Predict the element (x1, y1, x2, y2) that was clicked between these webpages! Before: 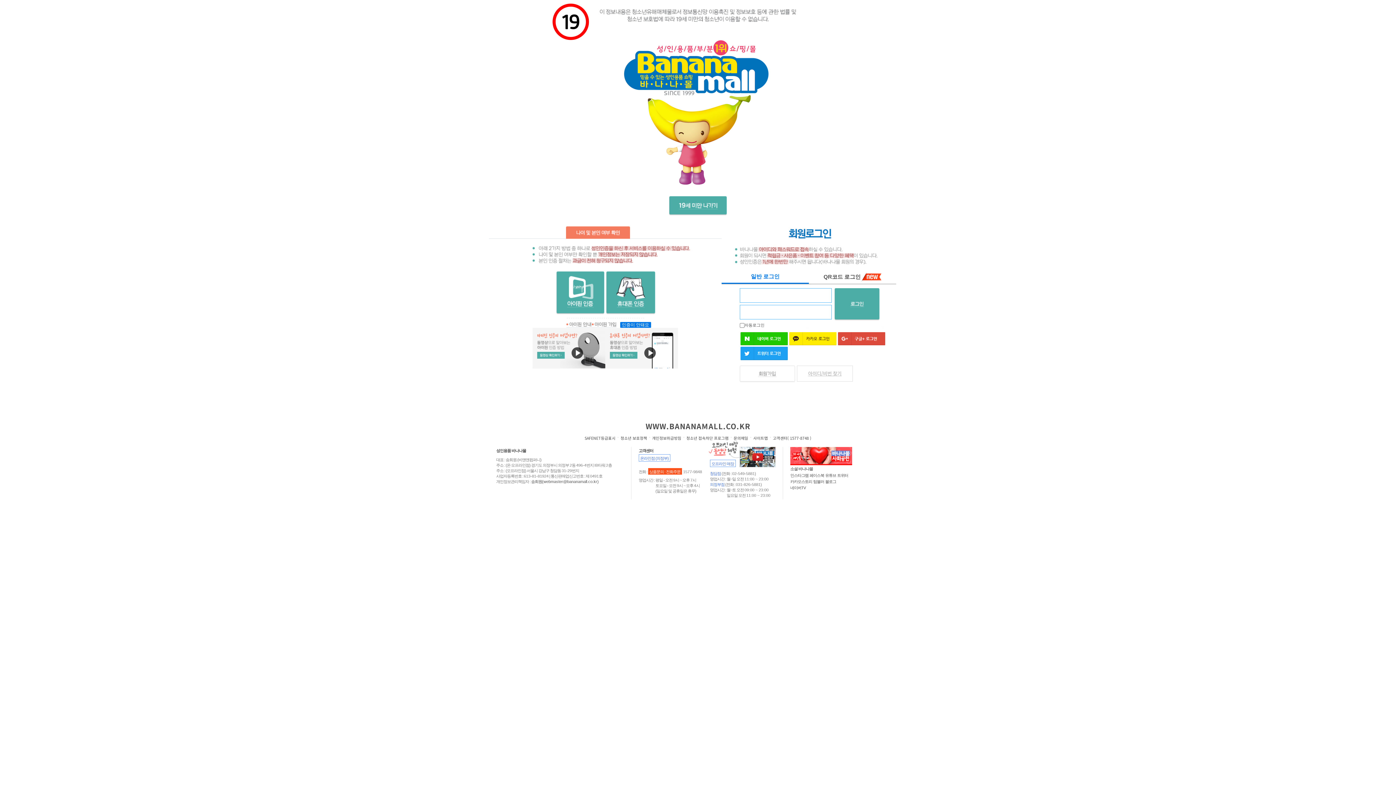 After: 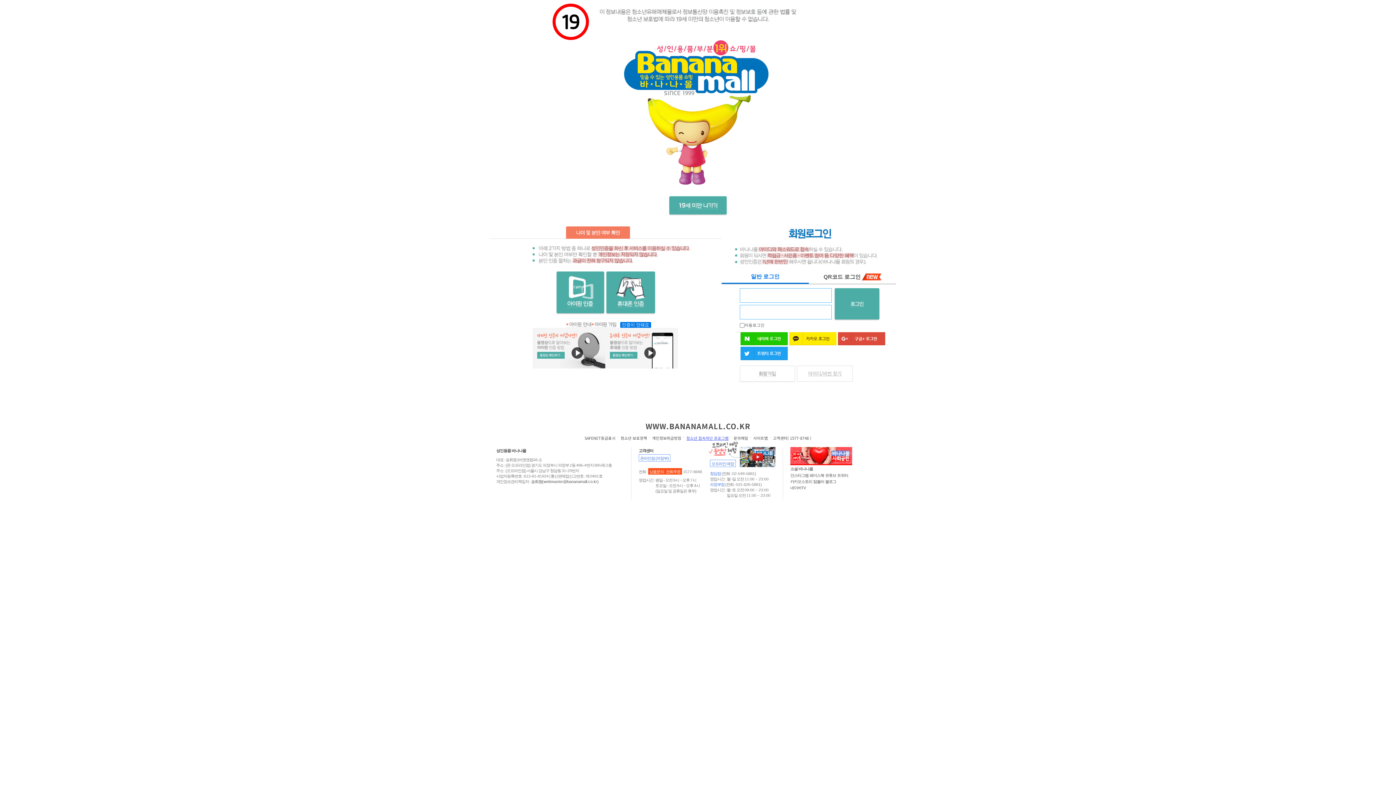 Action: label: 청소년 접속차단 프로그램 bbox: (686, 435, 728, 440)